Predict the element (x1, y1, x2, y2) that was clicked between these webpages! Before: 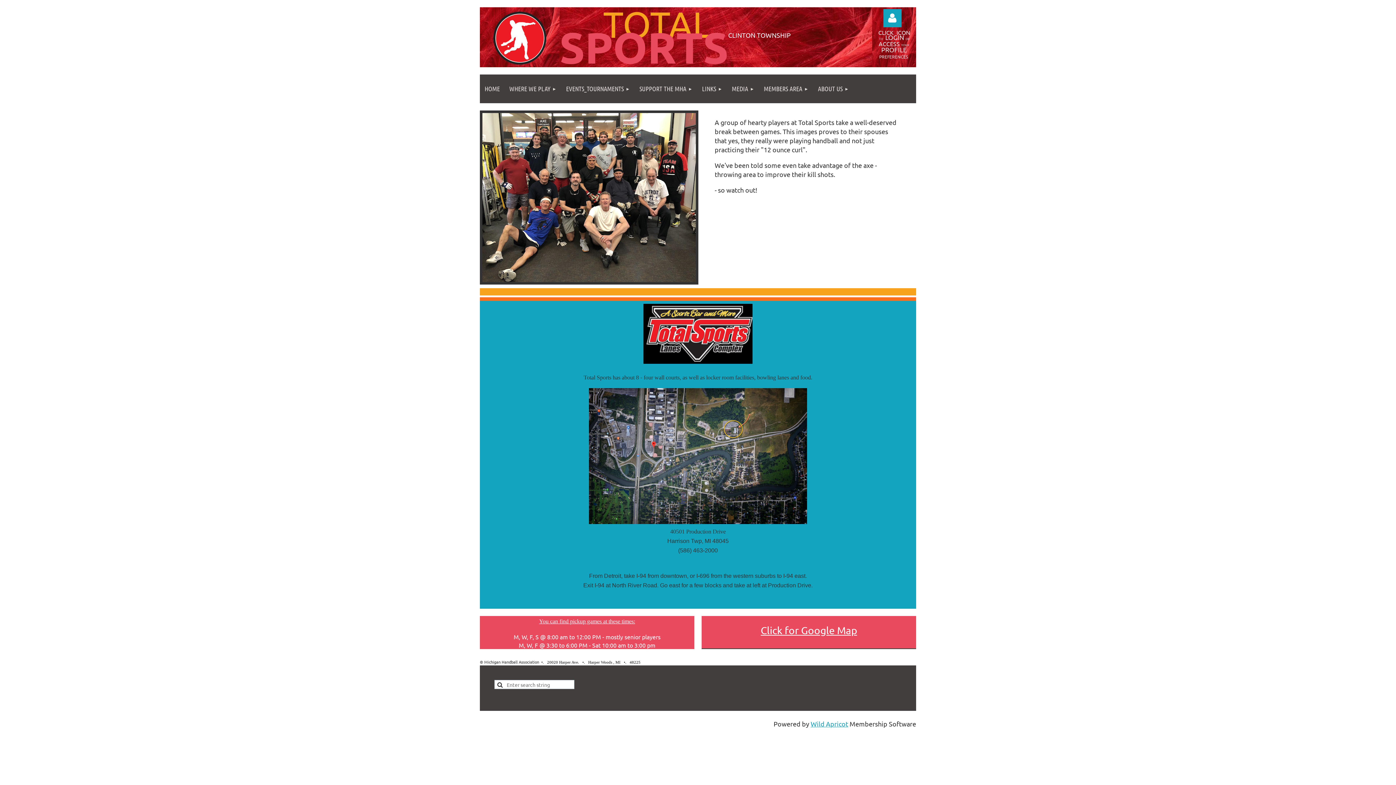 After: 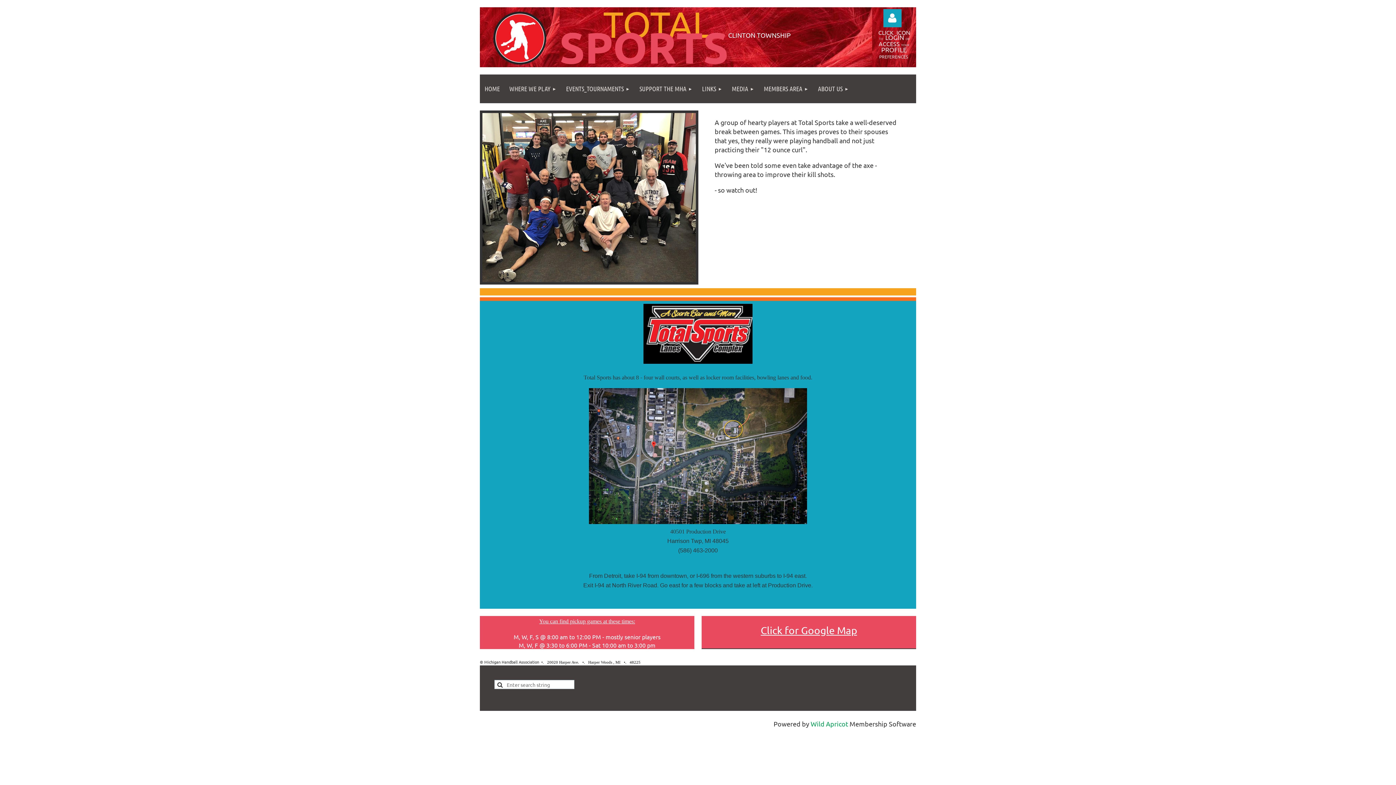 Action: bbox: (810, 720, 848, 727) label: Wild Apricot